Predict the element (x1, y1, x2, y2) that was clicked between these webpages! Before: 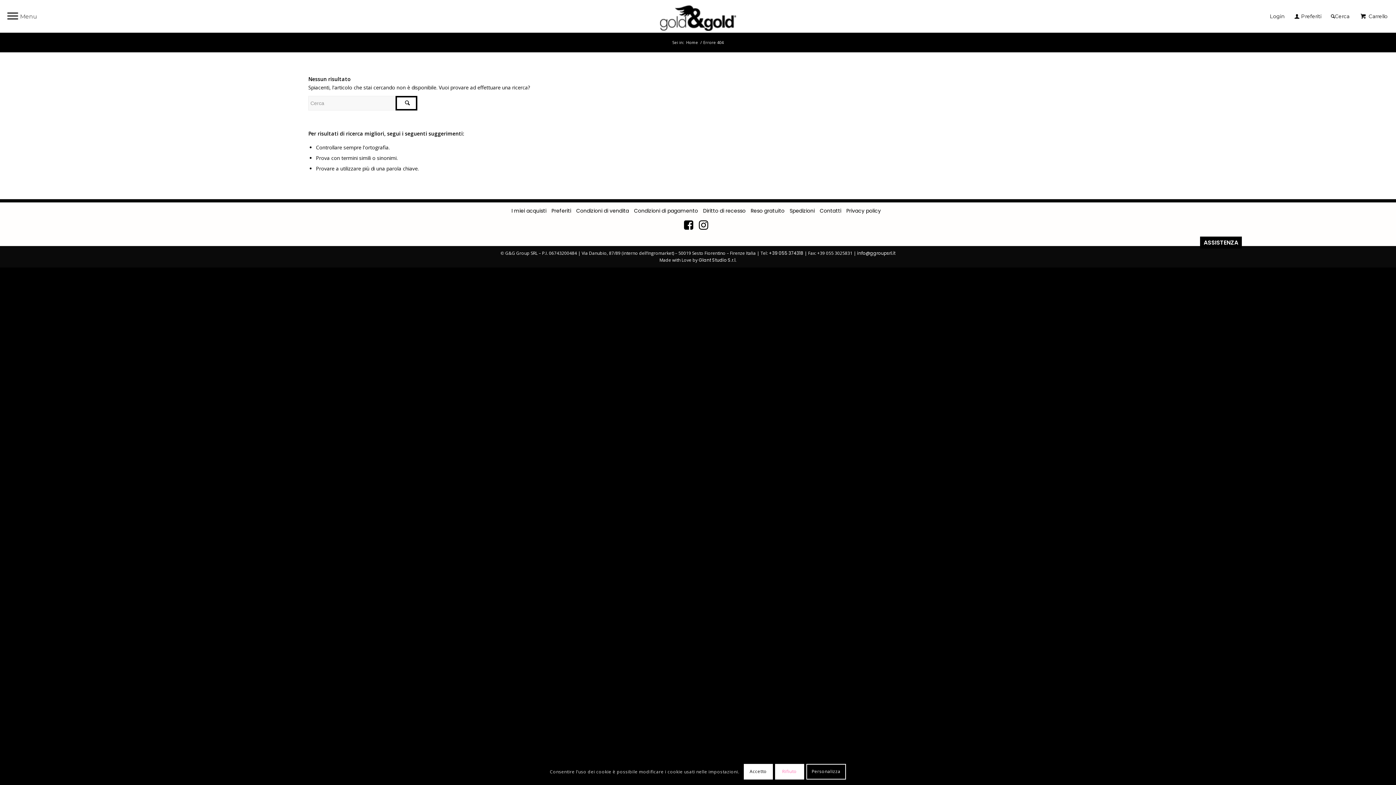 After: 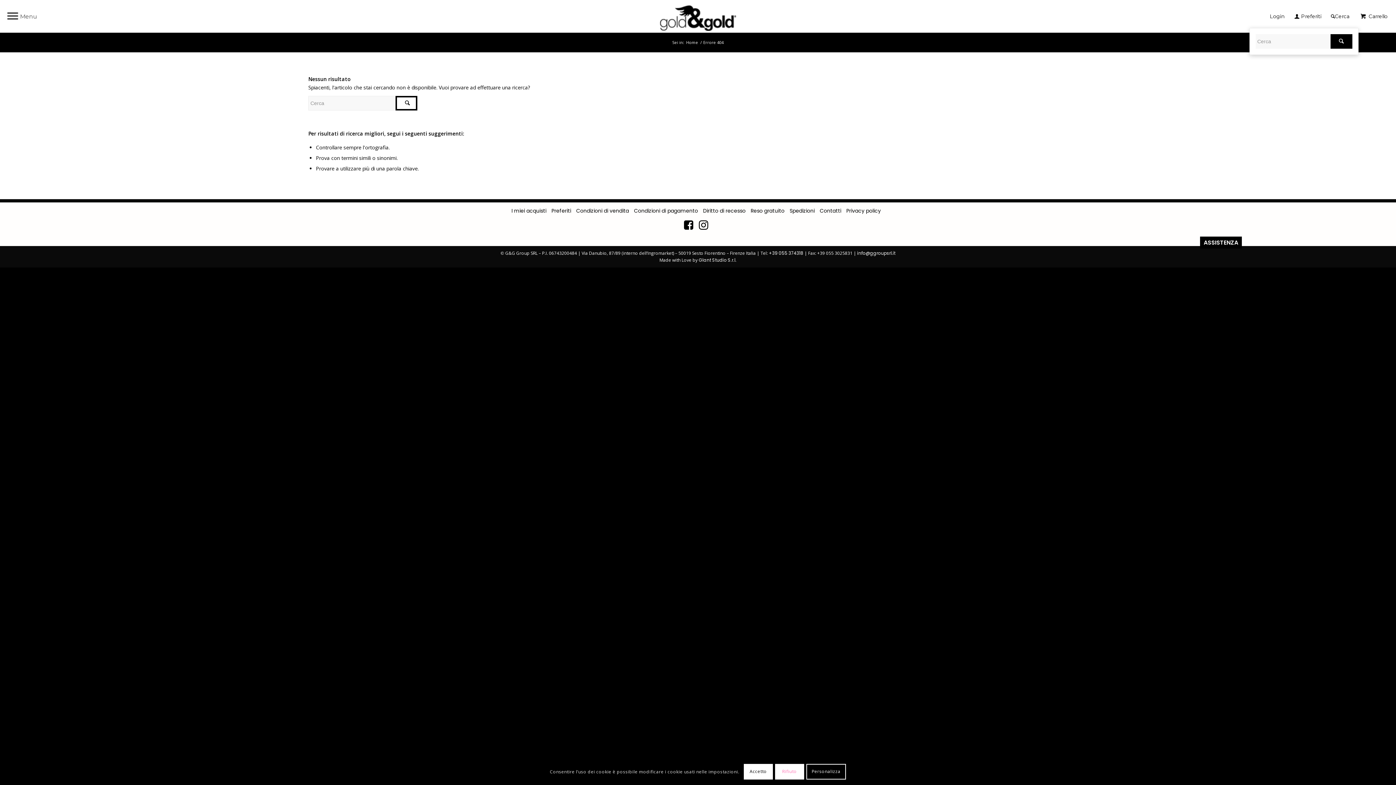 Action: label: Cerca bbox: (1326, 0, 1354, 32)